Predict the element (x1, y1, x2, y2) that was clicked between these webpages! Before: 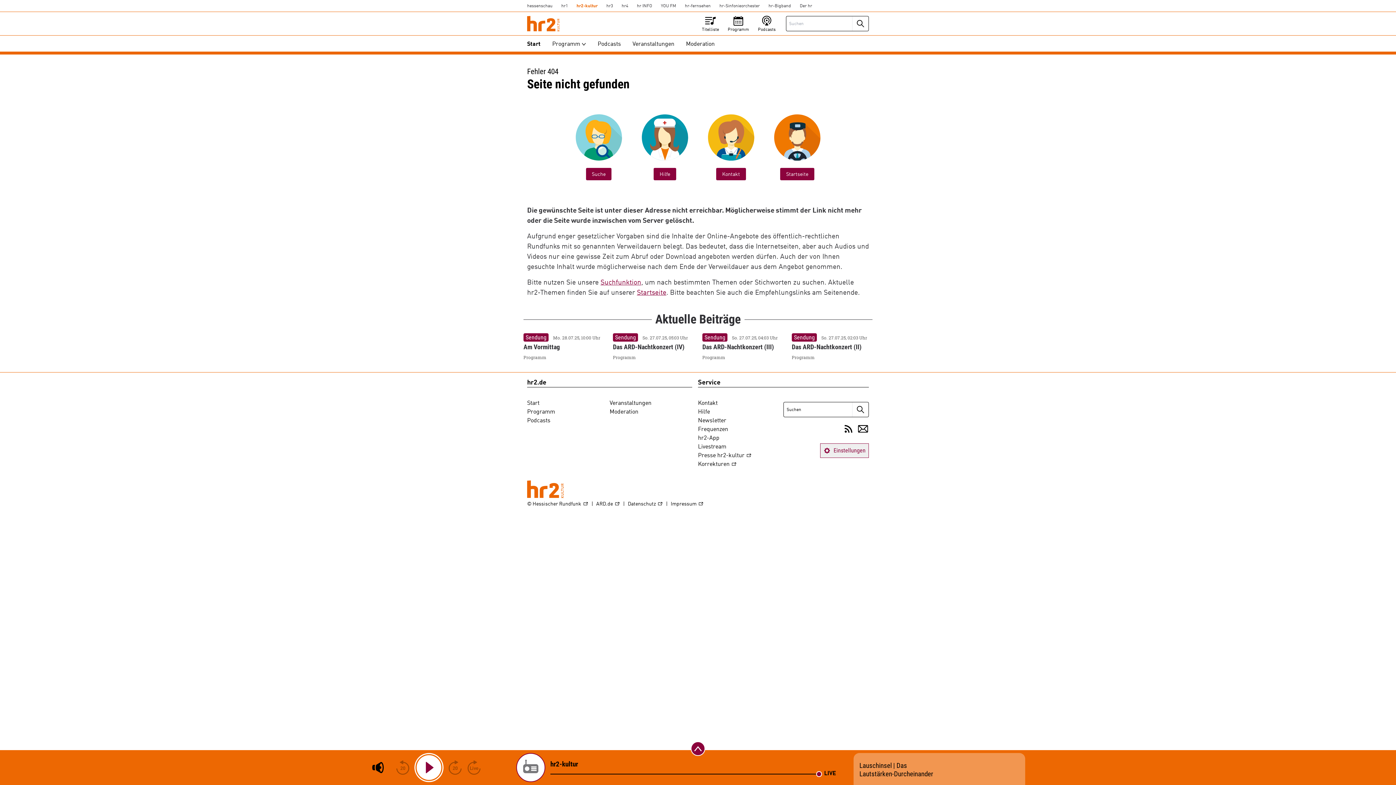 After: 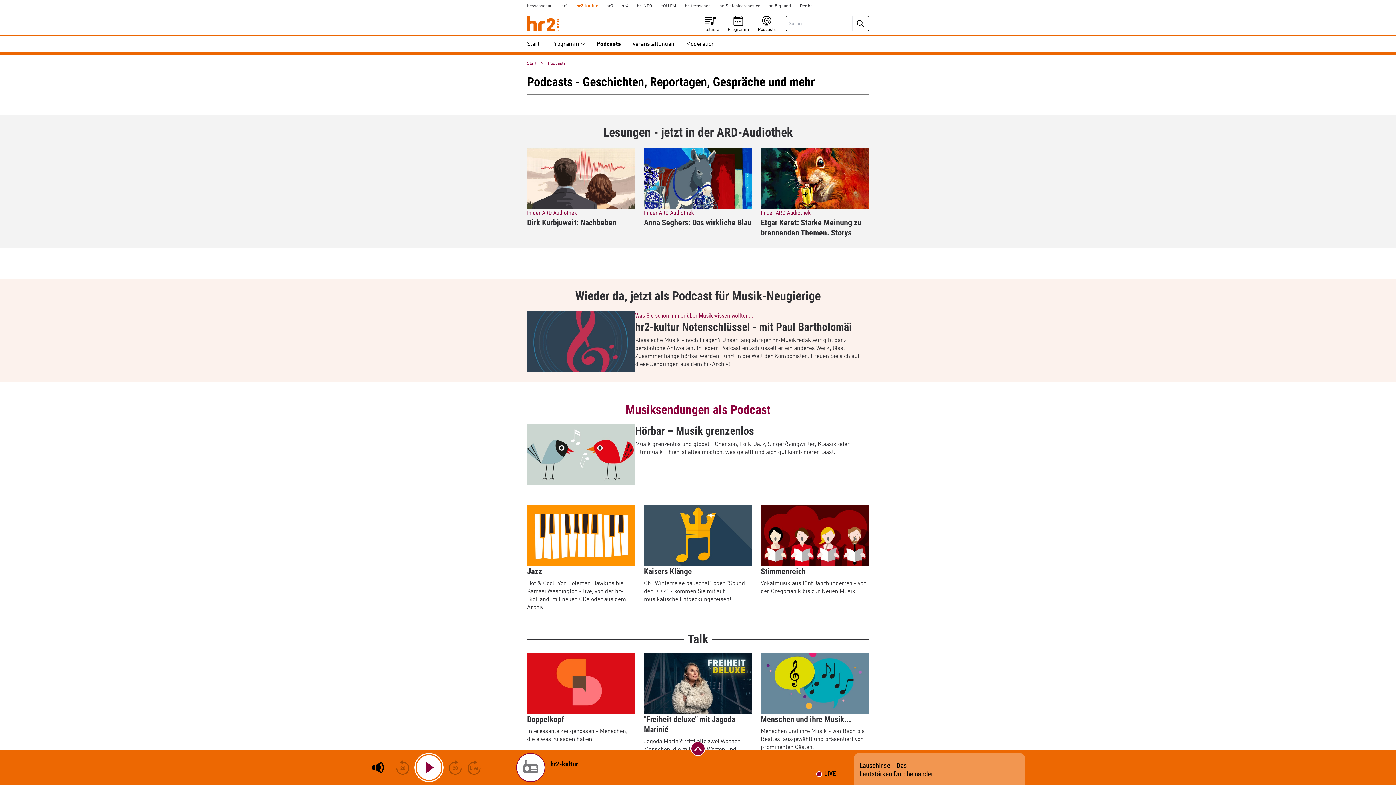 Action: bbox: (592, 37, 626, 51) label: Podcasts